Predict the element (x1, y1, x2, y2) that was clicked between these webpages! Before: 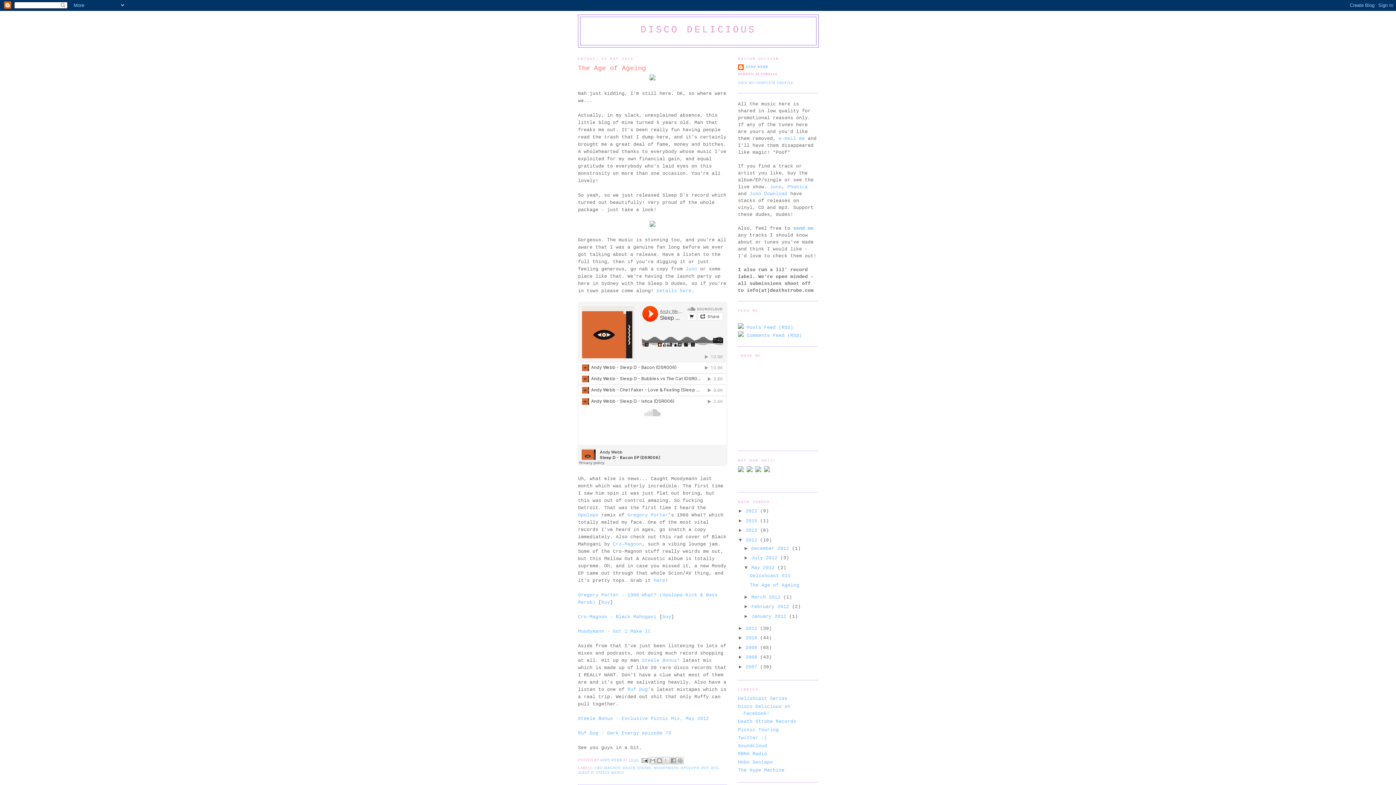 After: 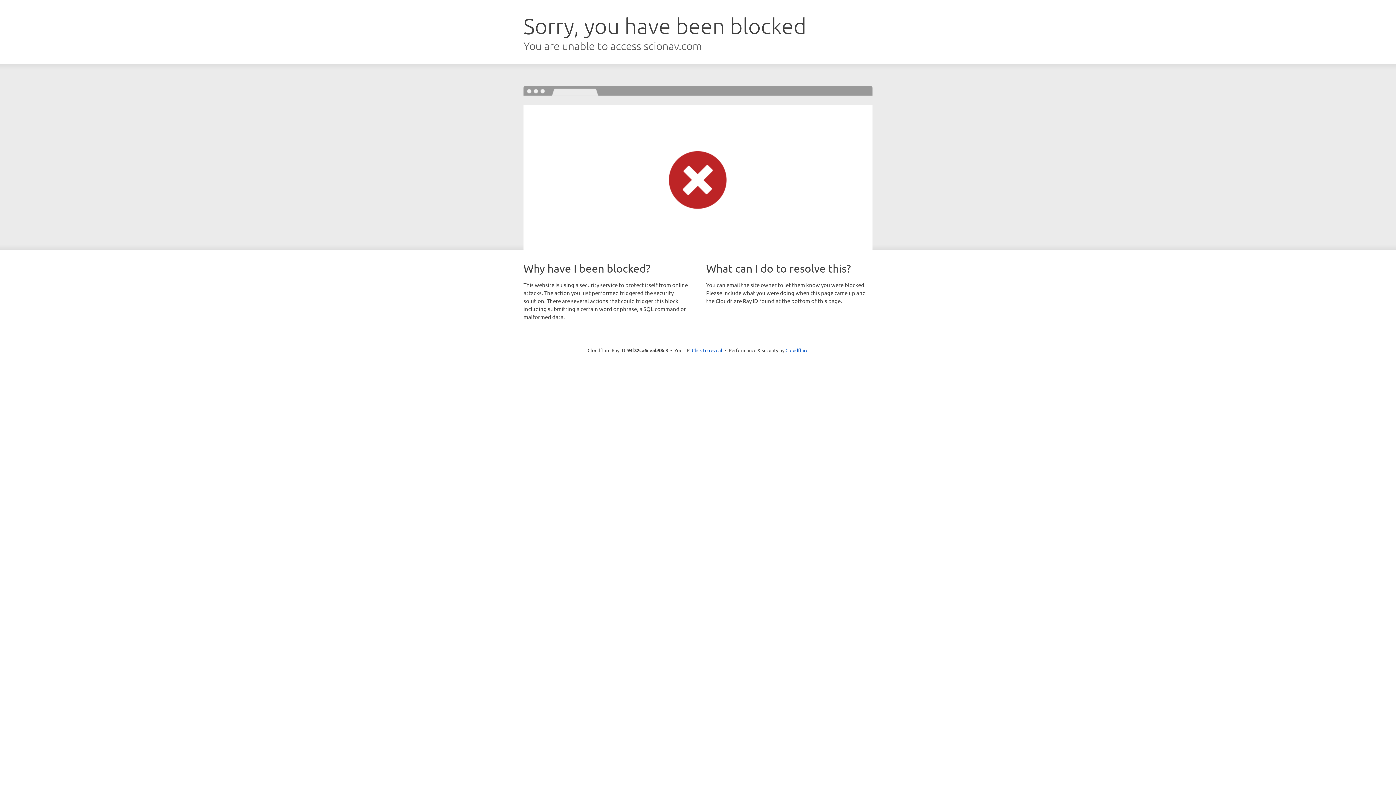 Action: bbox: (653, 578, 665, 583) label: here